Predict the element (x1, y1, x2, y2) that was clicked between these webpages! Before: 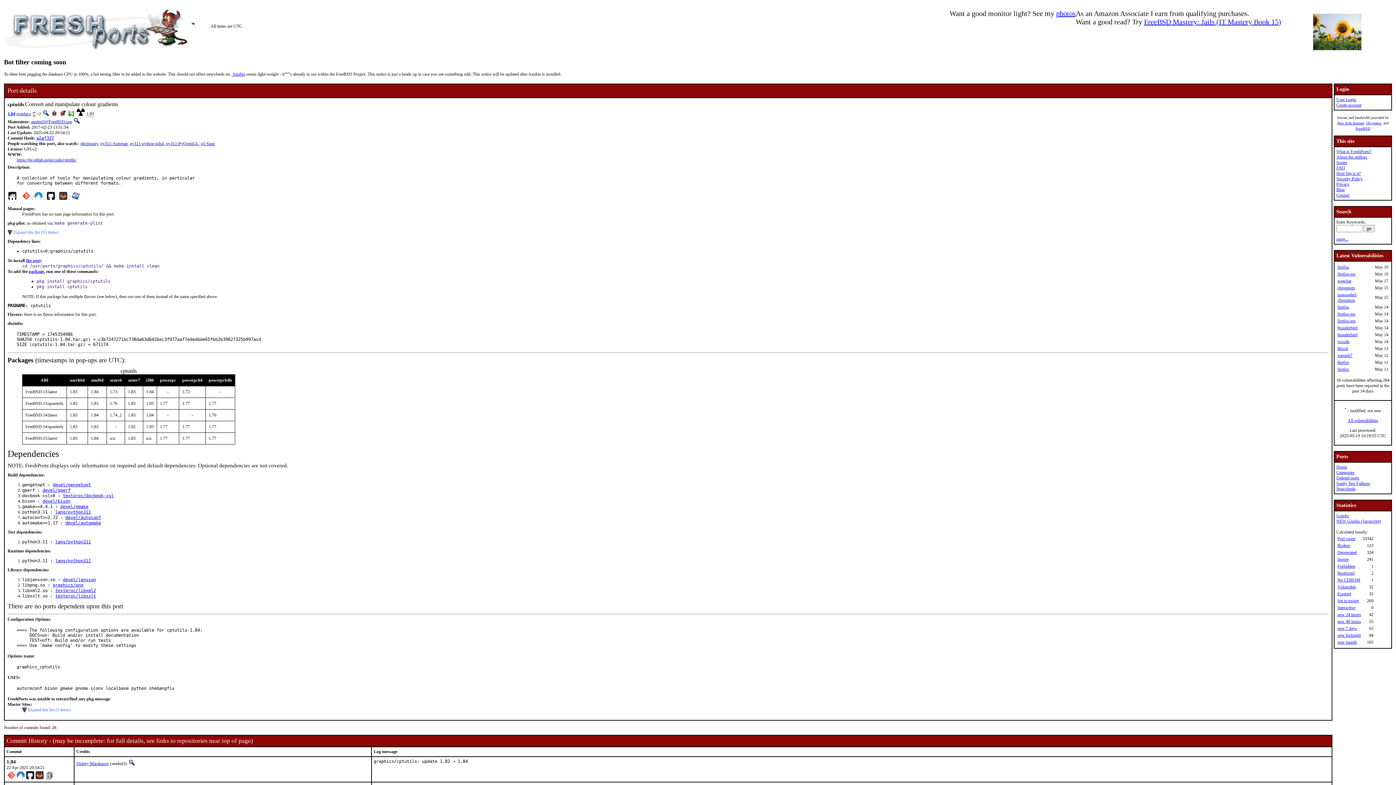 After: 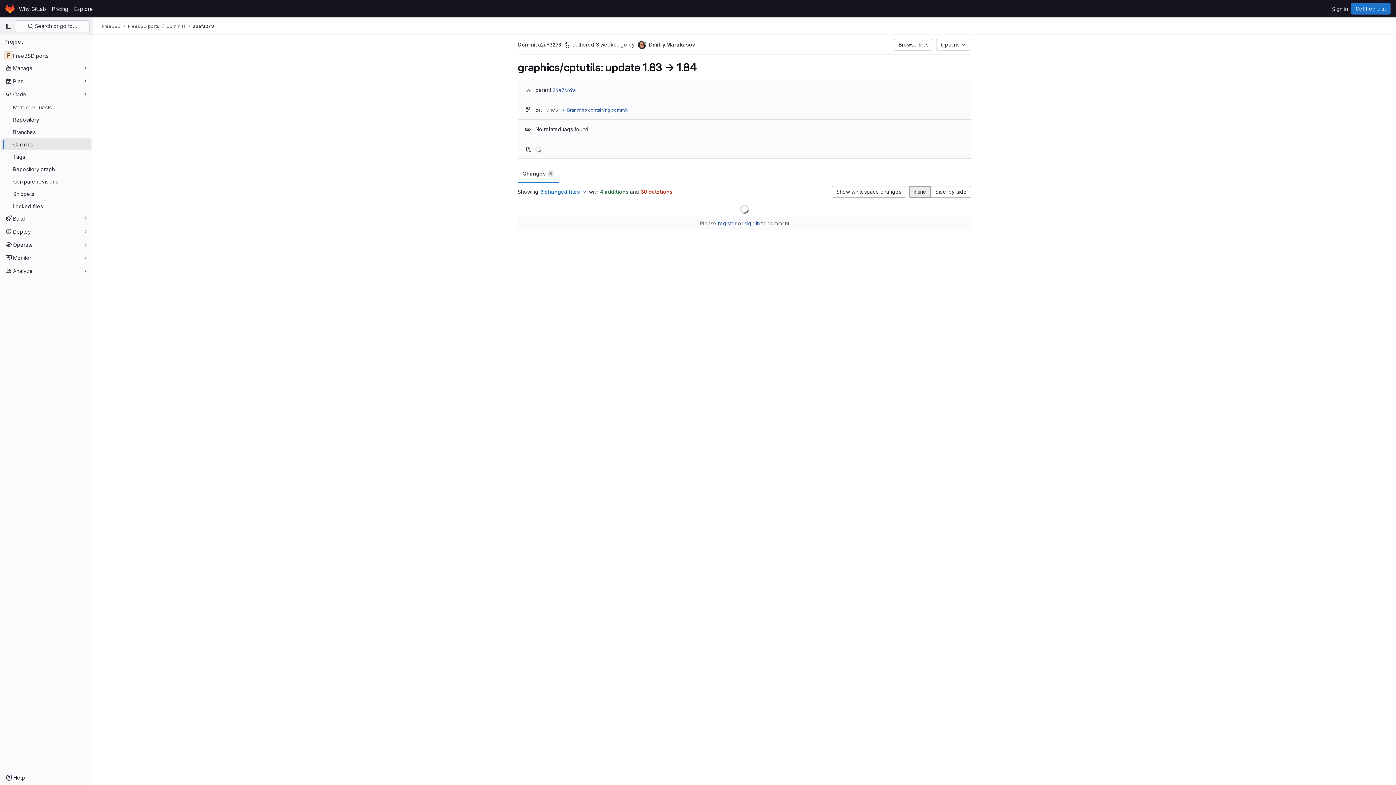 Action: bbox: (34, 774, 44, 780)